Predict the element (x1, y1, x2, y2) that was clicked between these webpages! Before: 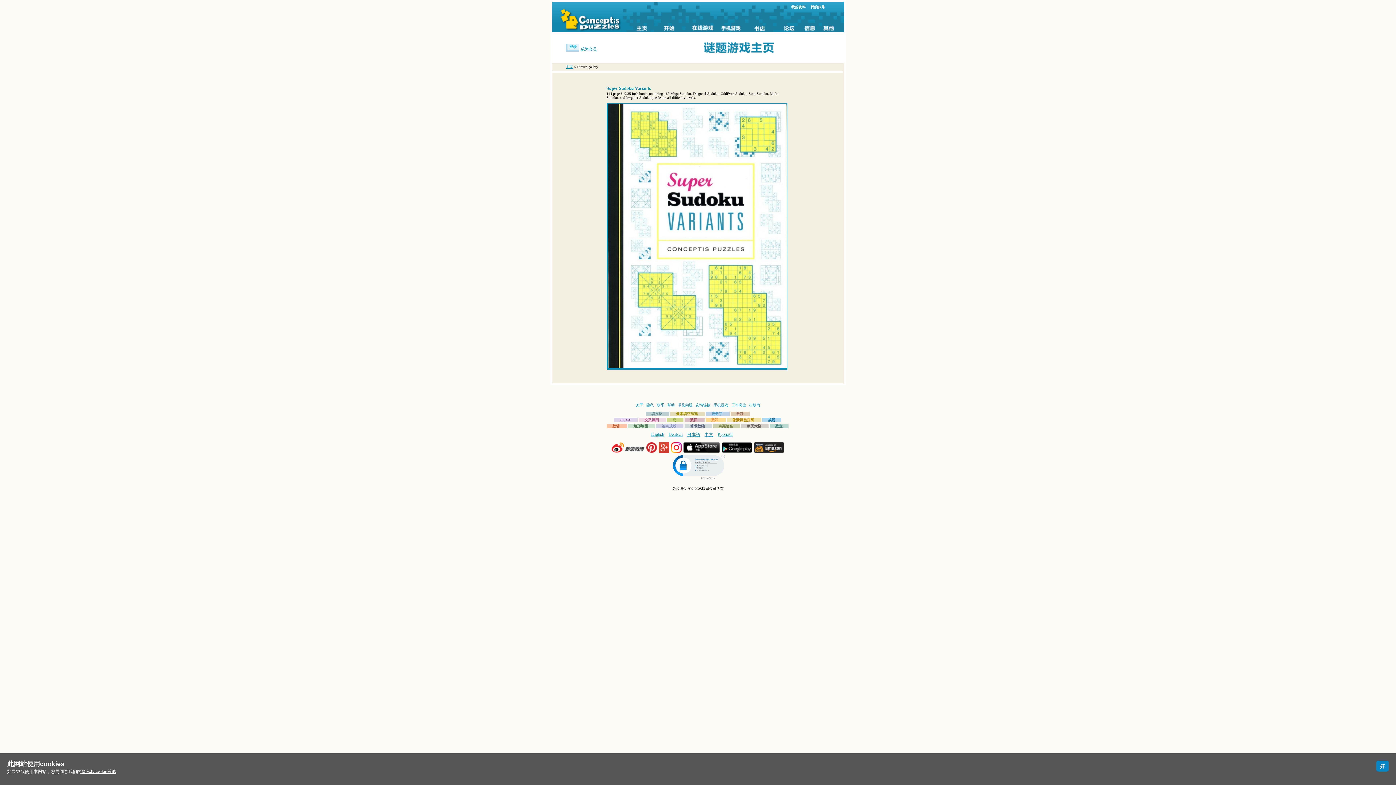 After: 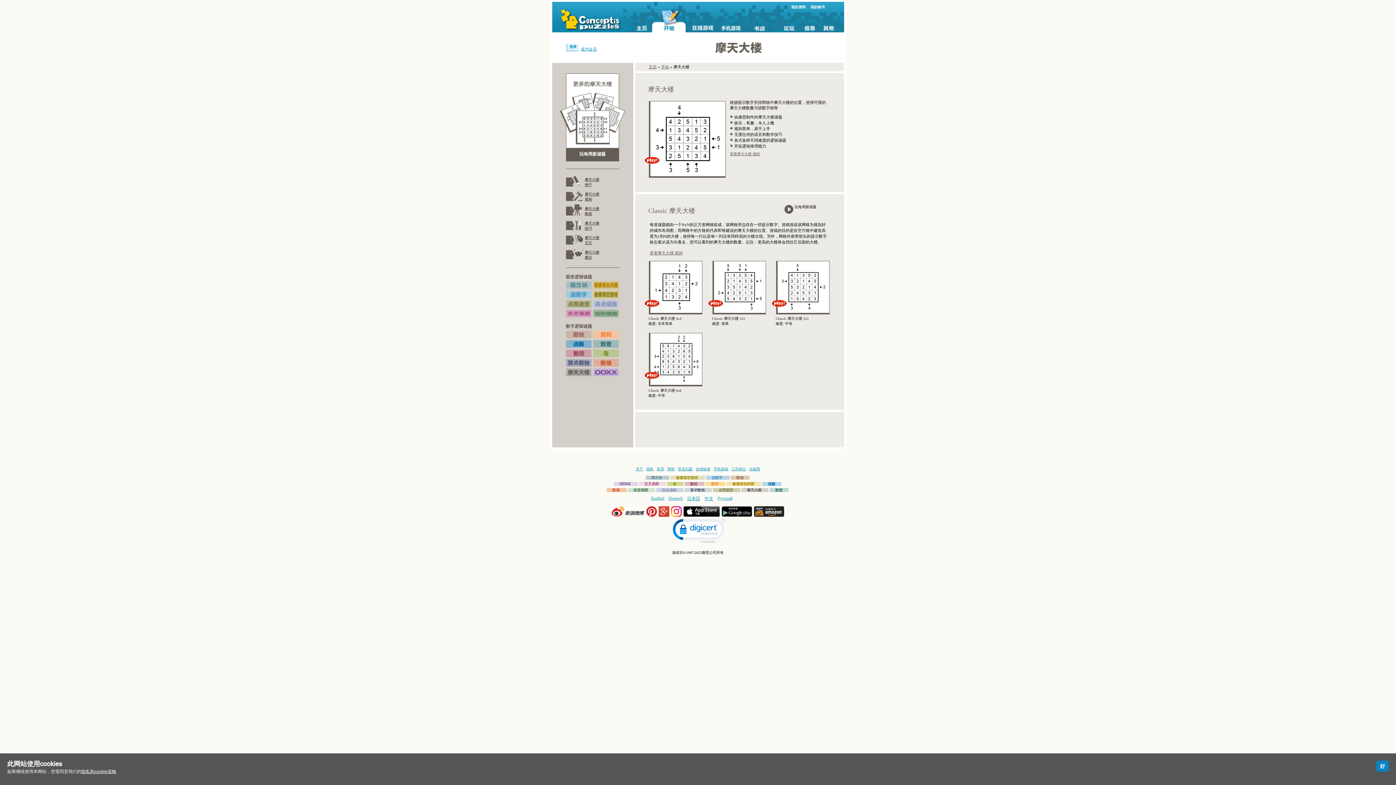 Action: bbox: (741, 424, 767, 428) label: 摩天大楼